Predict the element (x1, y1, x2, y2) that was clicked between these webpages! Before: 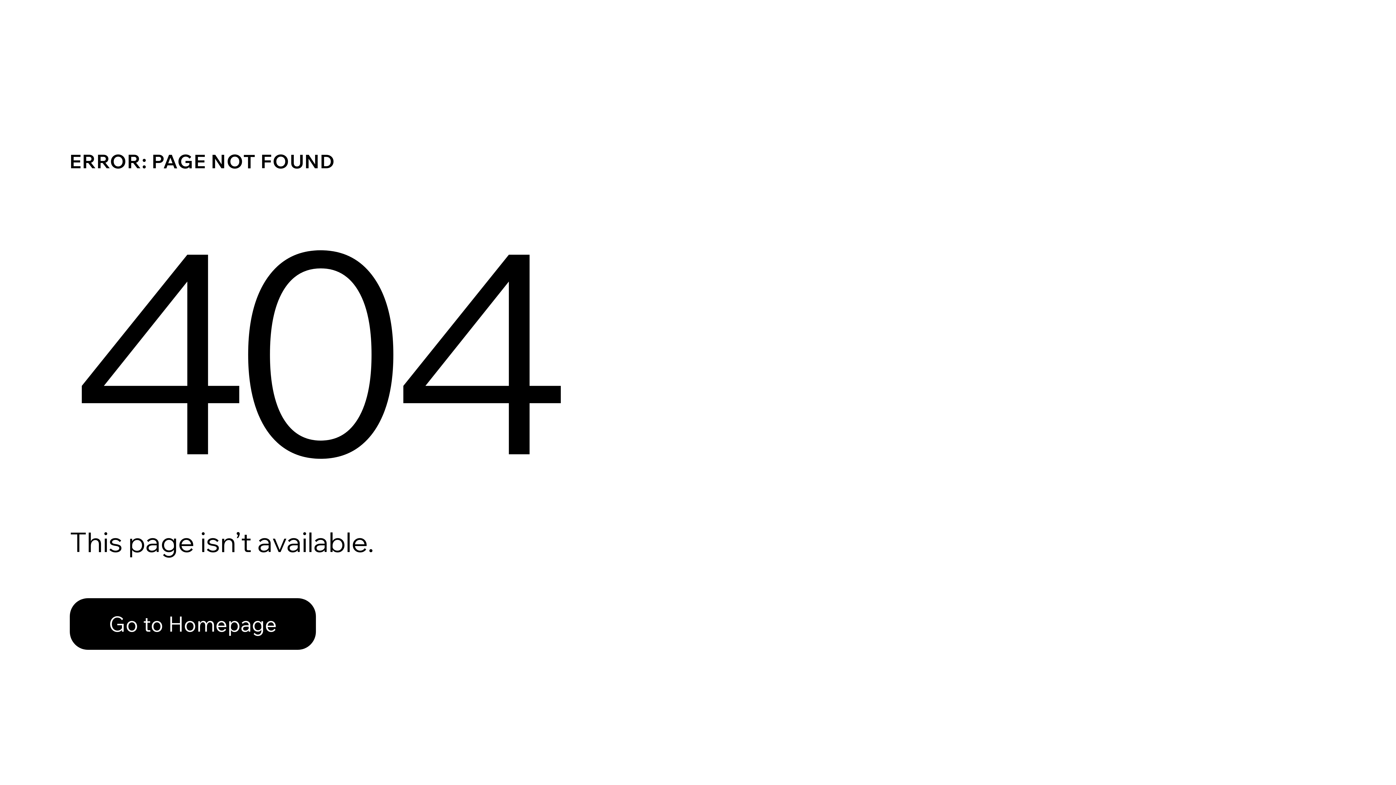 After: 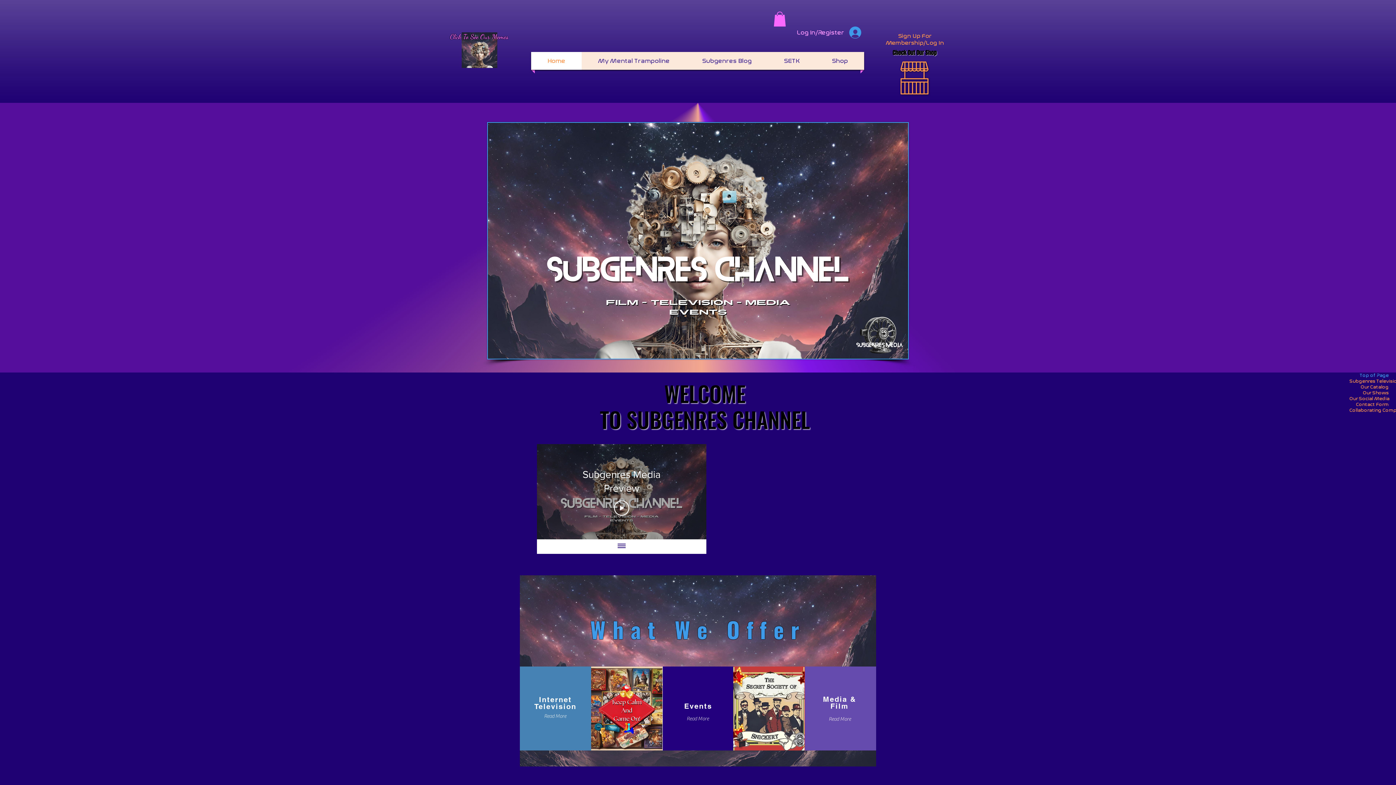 Action: bbox: (69, 582, 768, 659) label: Go to Homepage